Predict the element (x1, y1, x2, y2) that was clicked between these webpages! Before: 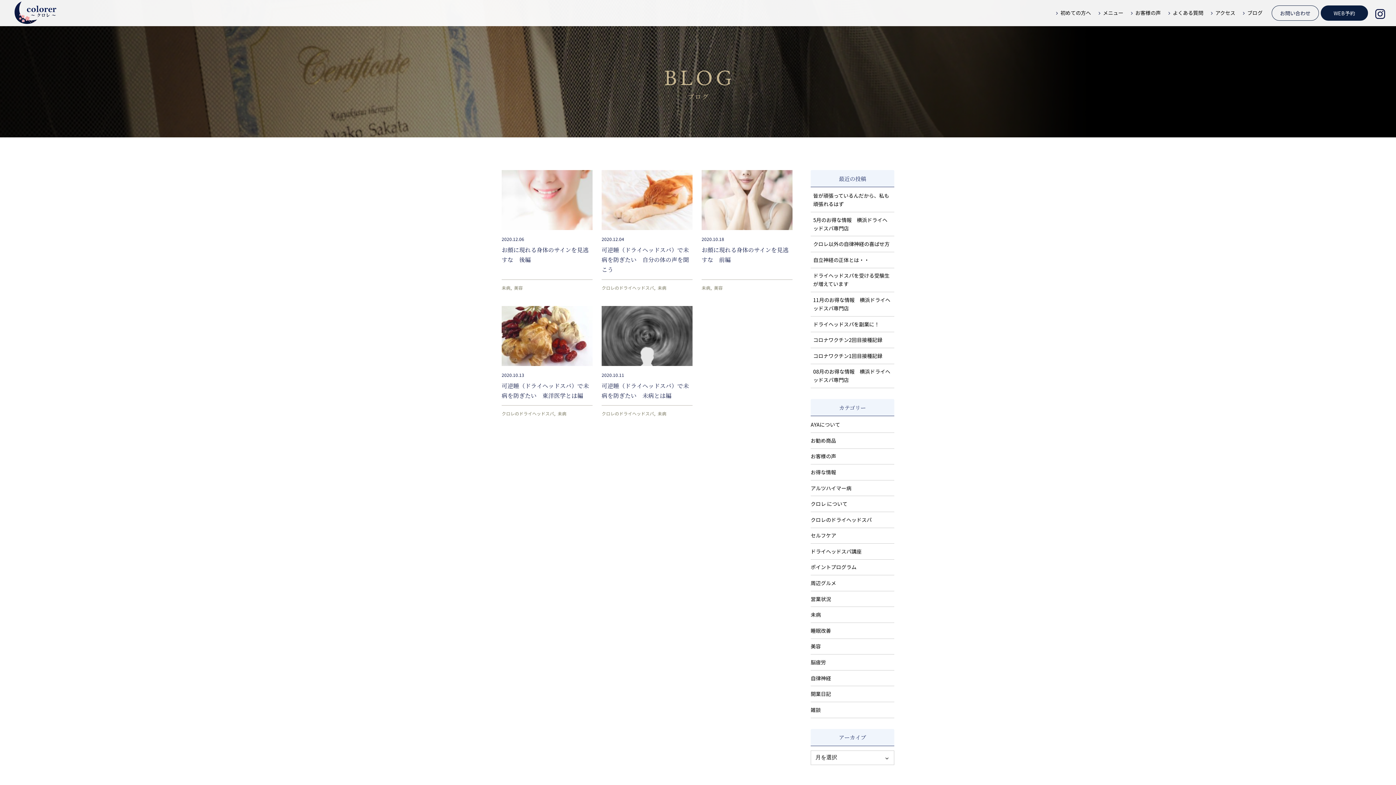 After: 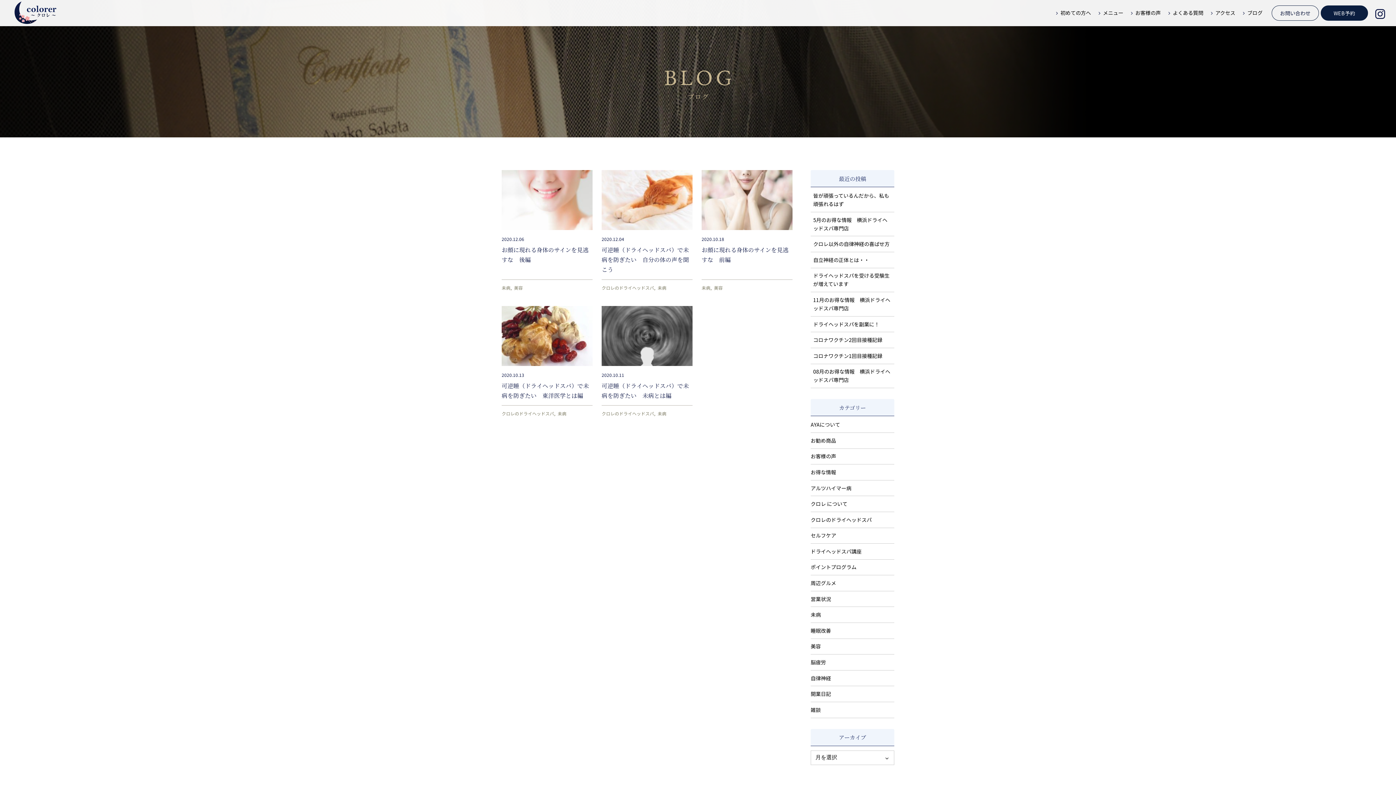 Action: label: 未病 bbox: (810, 611, 894, 623)